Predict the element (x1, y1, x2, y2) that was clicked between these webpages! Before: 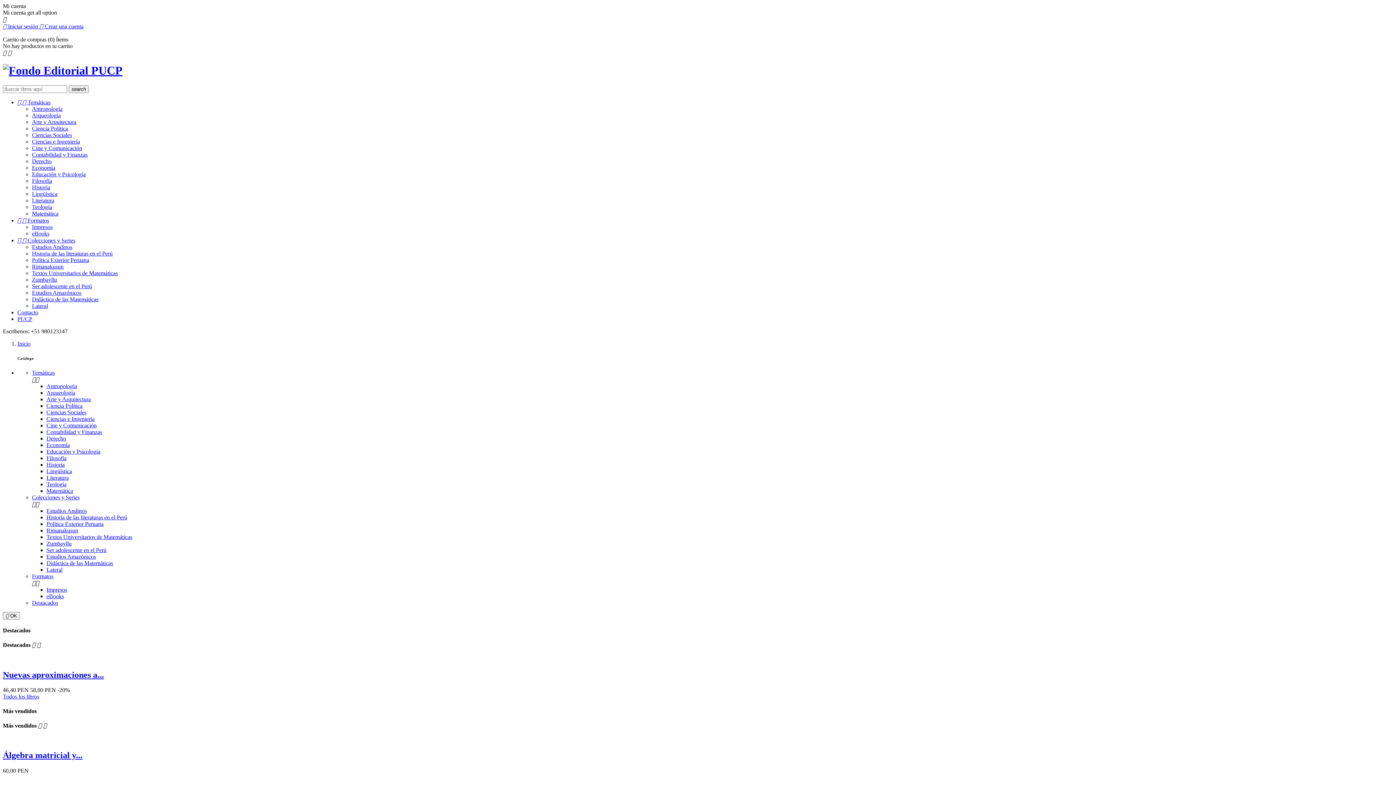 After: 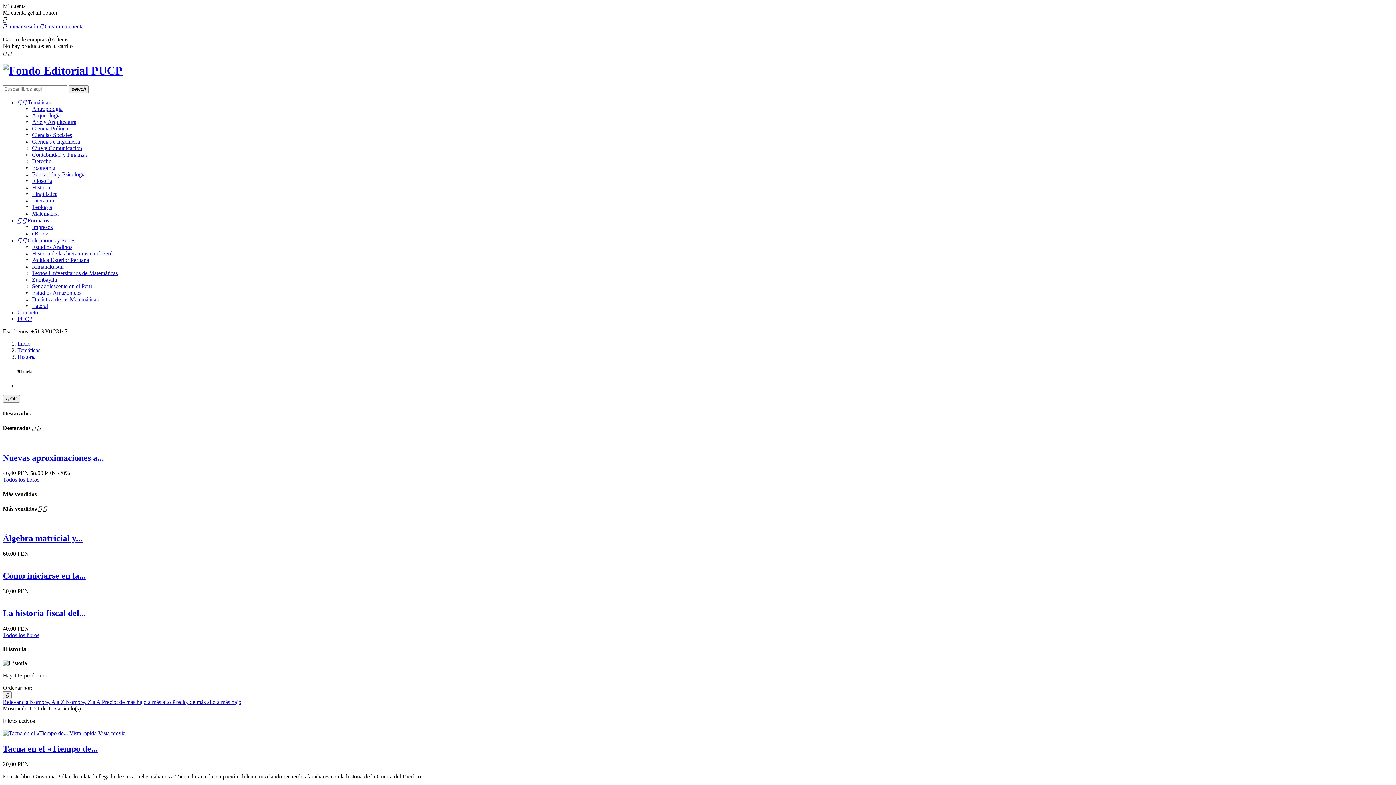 Action: label: Historia bbox: (32, 184, 50, 190)